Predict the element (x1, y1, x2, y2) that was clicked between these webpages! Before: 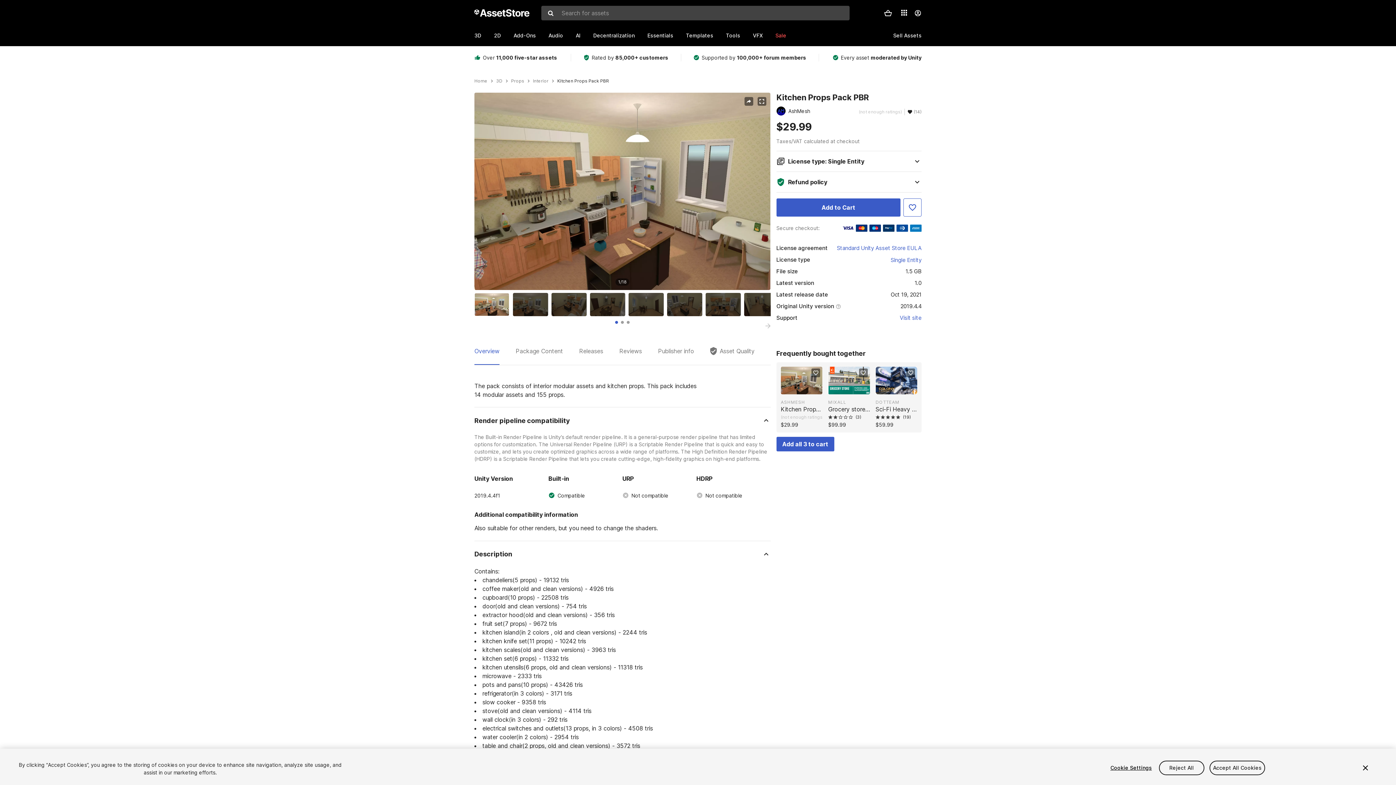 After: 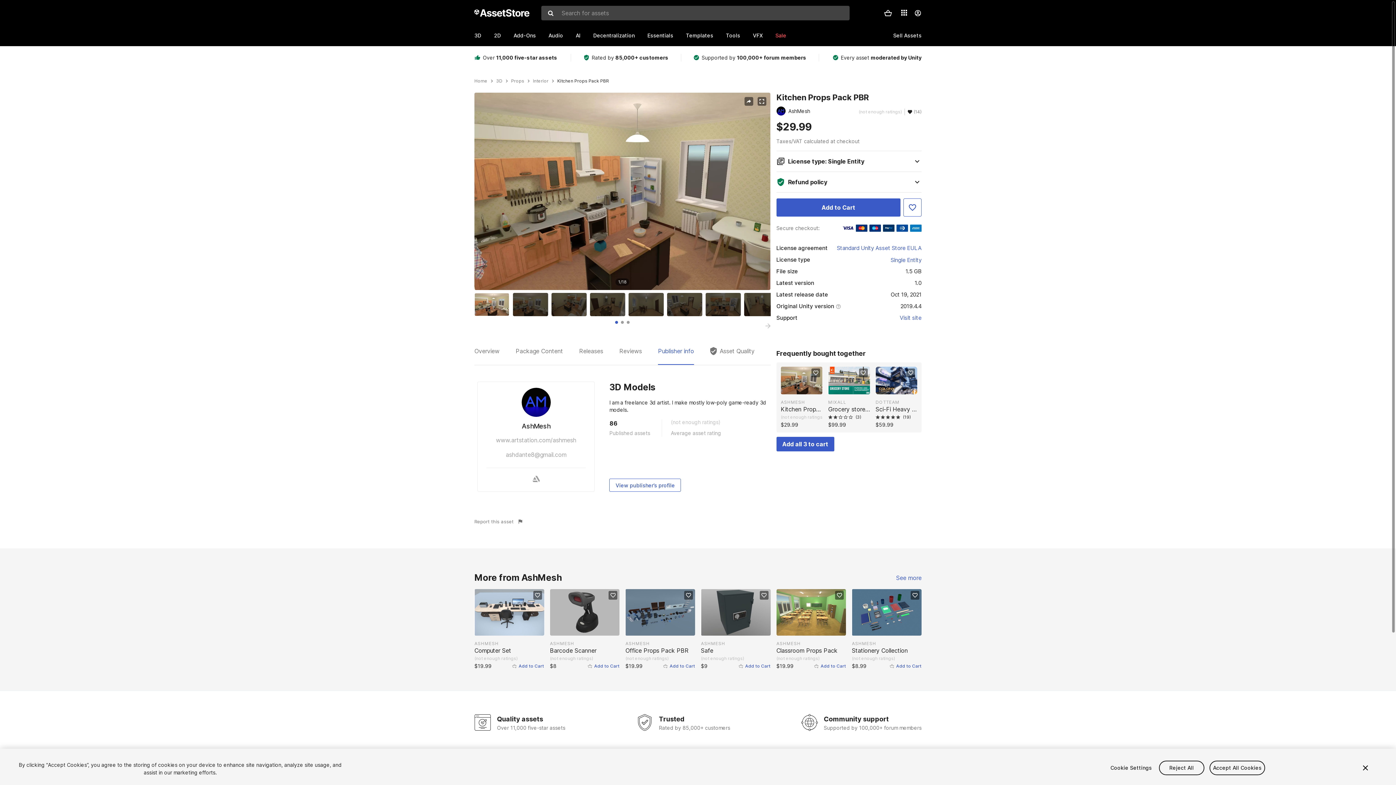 Action: bbox: (658, 346, 694, 365) label: Publisher info